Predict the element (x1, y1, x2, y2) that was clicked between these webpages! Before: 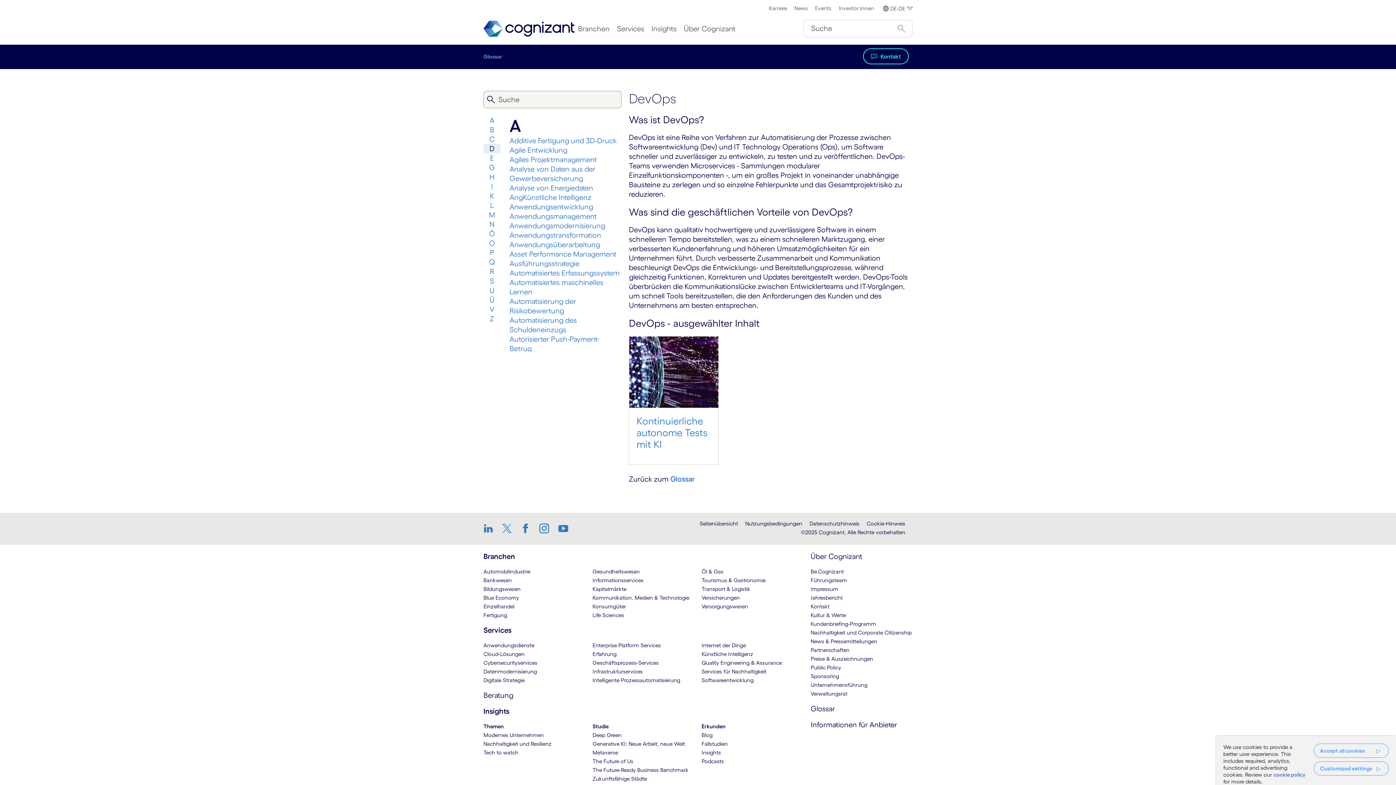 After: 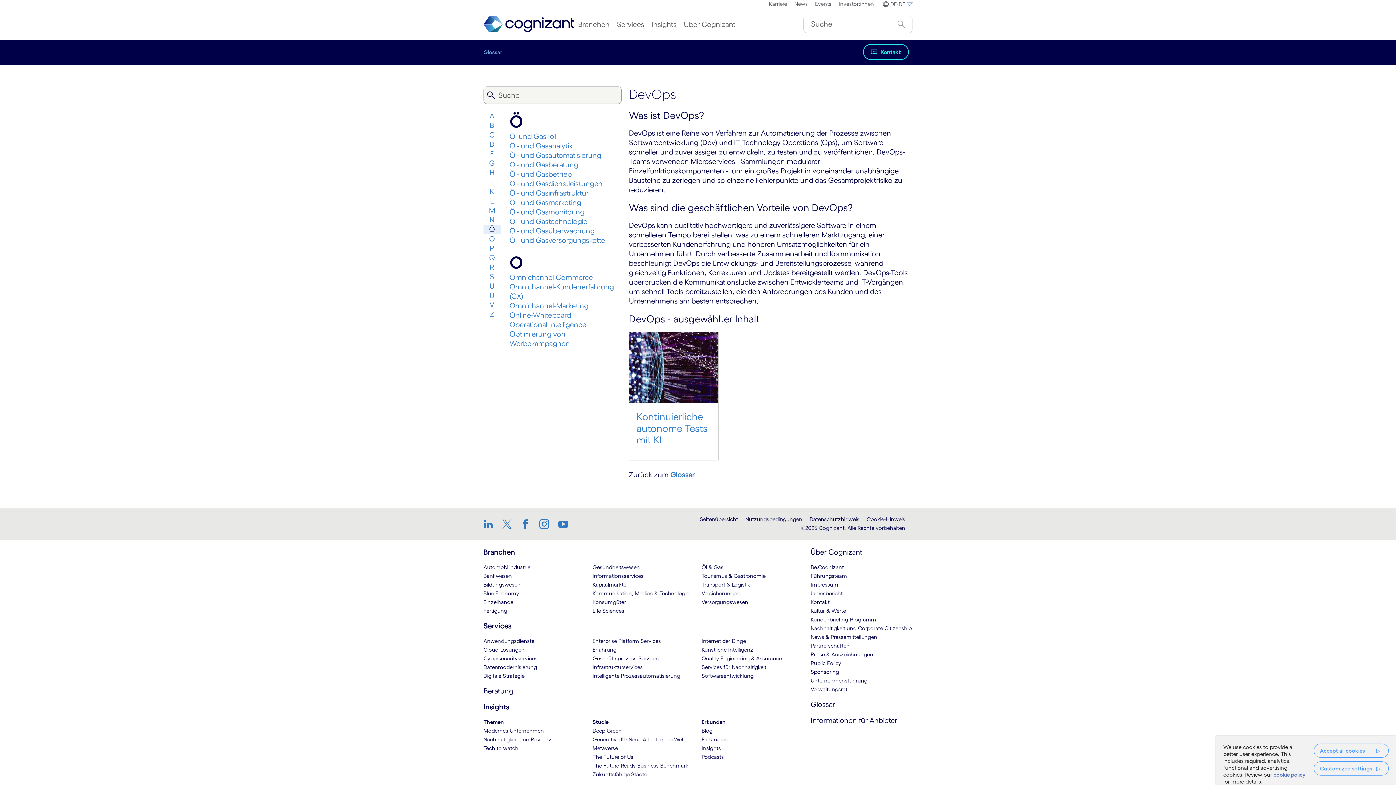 Action: label: Ö bbox: (489, 229, 495, 237)